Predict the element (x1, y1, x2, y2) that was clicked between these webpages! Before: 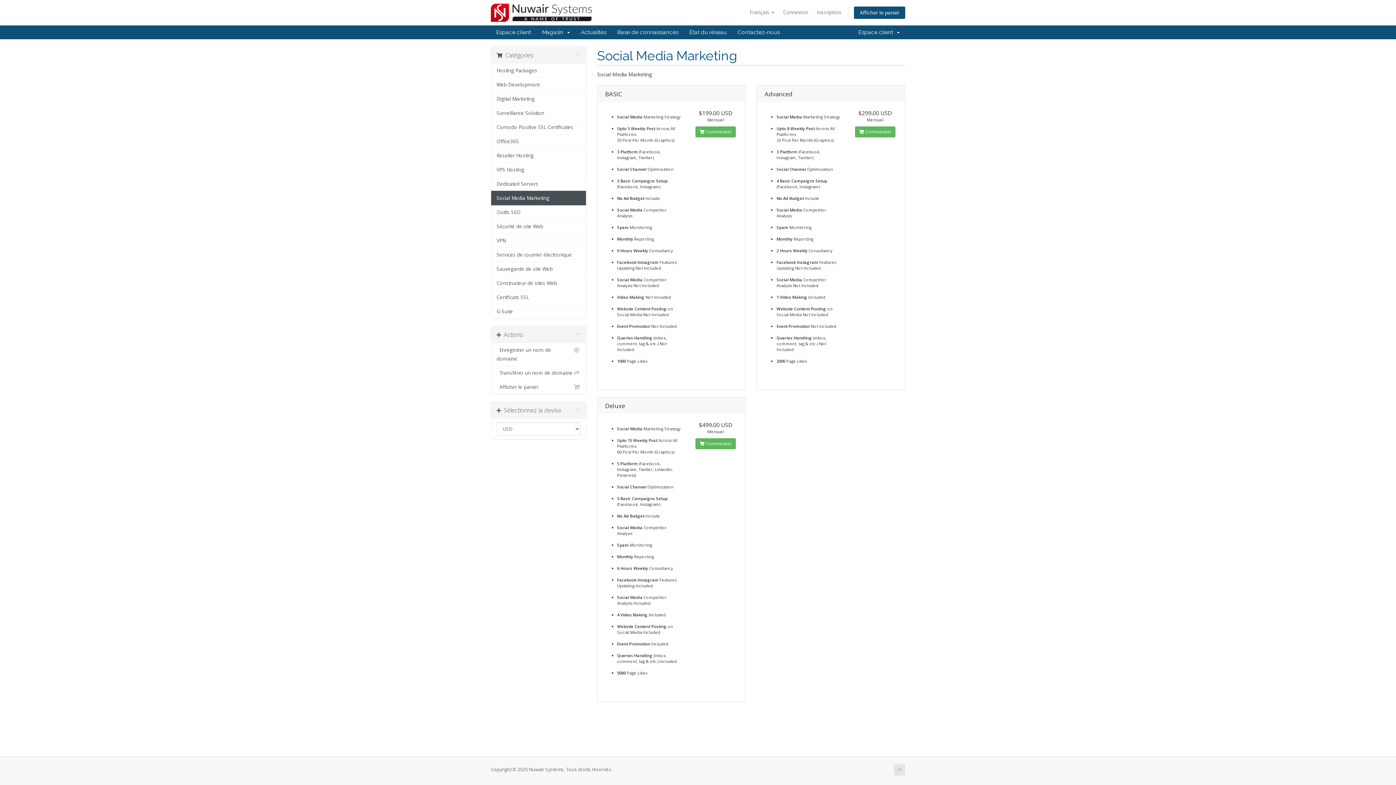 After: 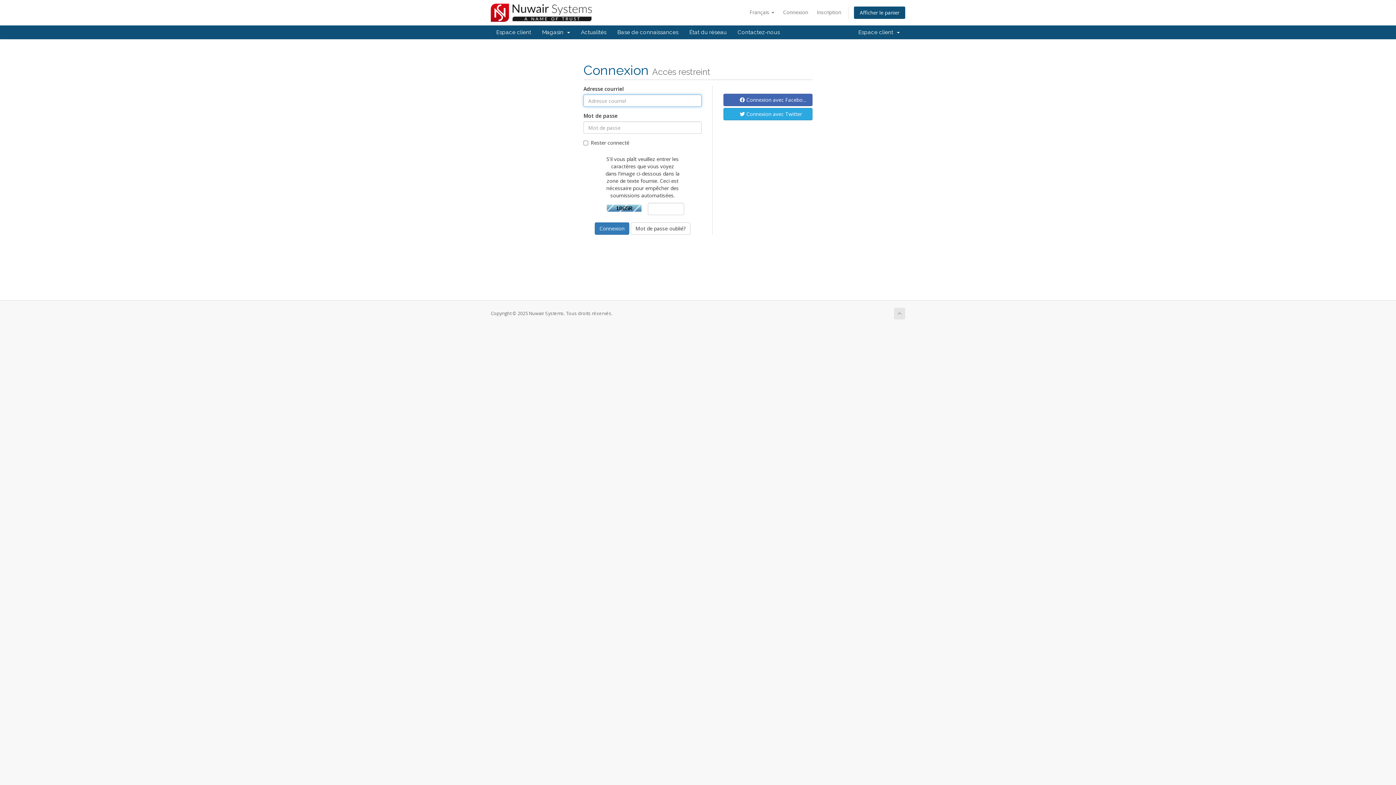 Action: bbox: (779, 6, 812, 18) label: Connexion